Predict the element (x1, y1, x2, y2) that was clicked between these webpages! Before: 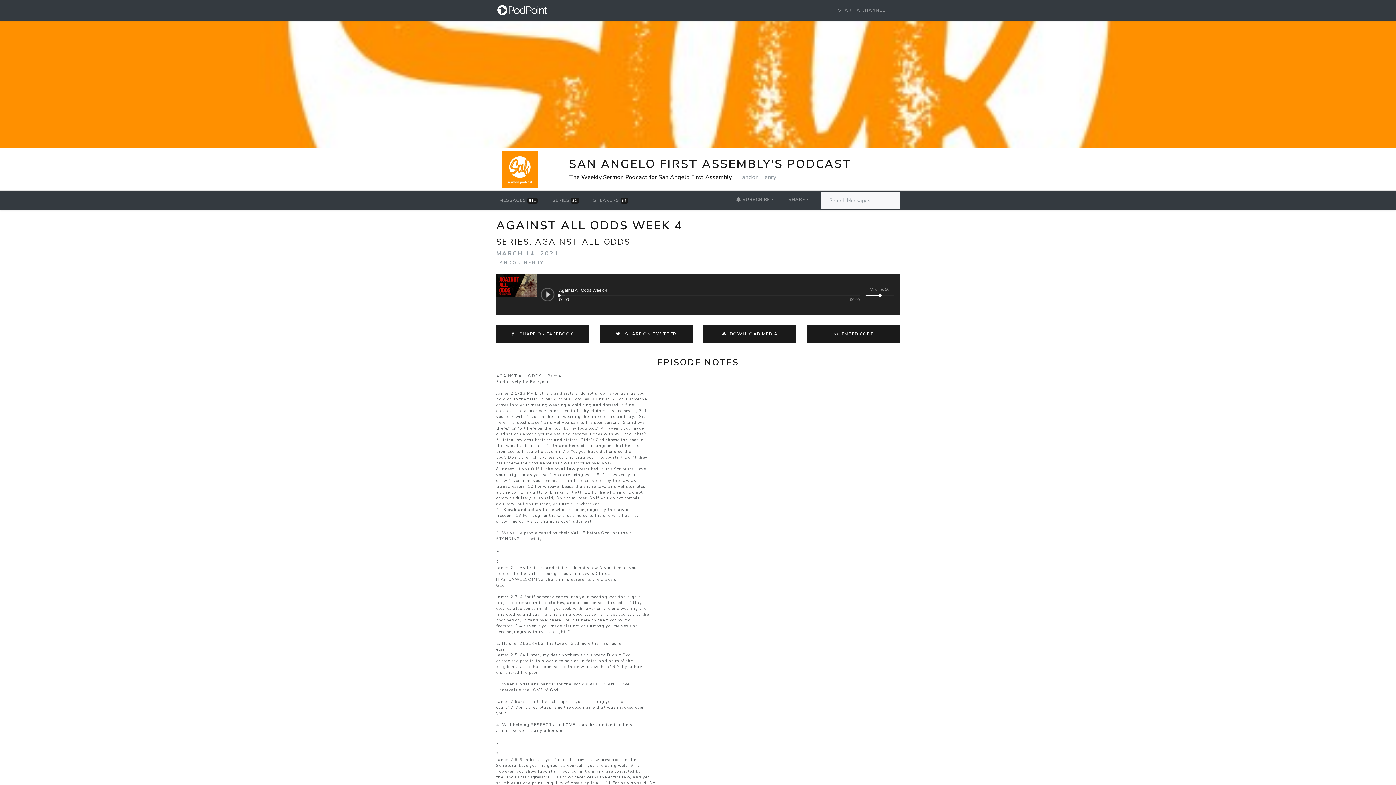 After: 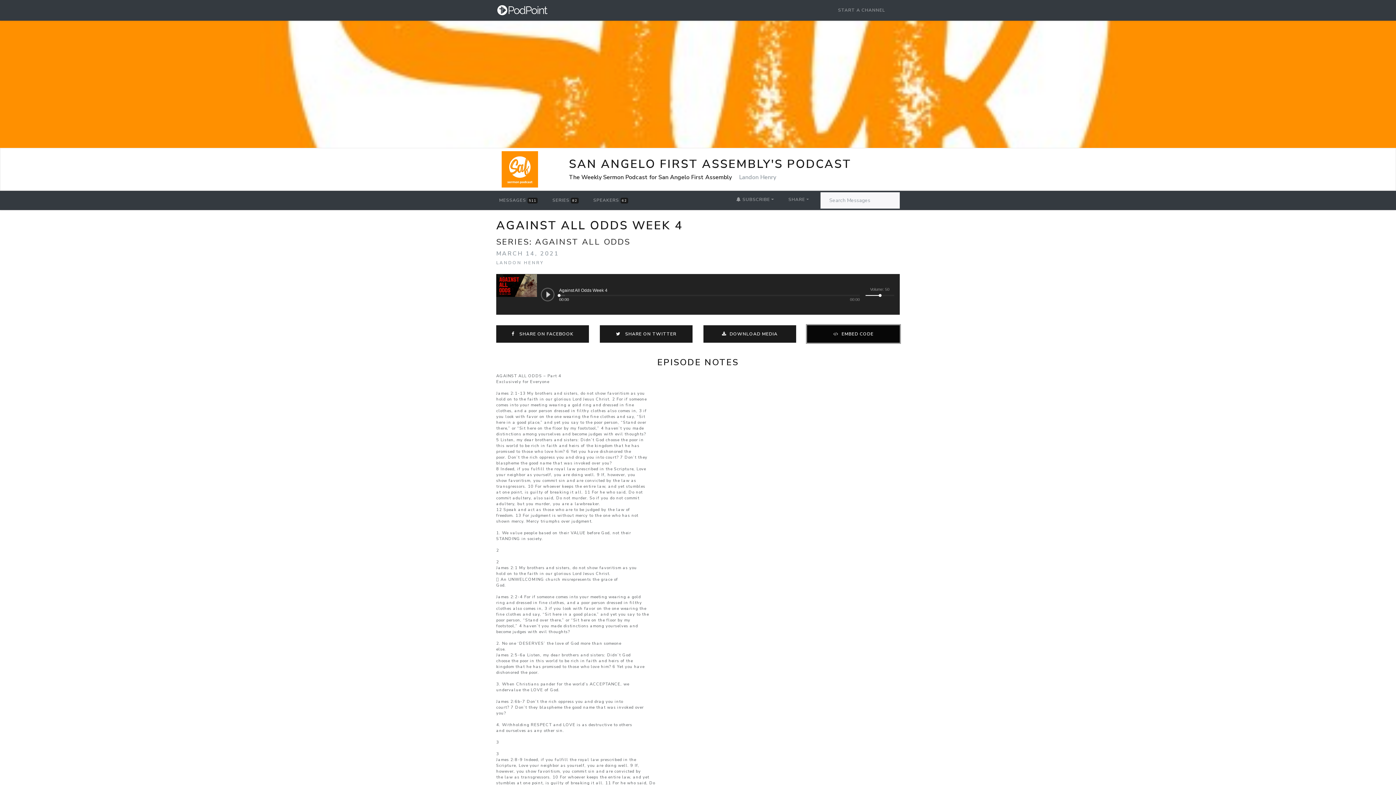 Action: label:  EMBED CODE bbox: (807, 325, 900, 342)